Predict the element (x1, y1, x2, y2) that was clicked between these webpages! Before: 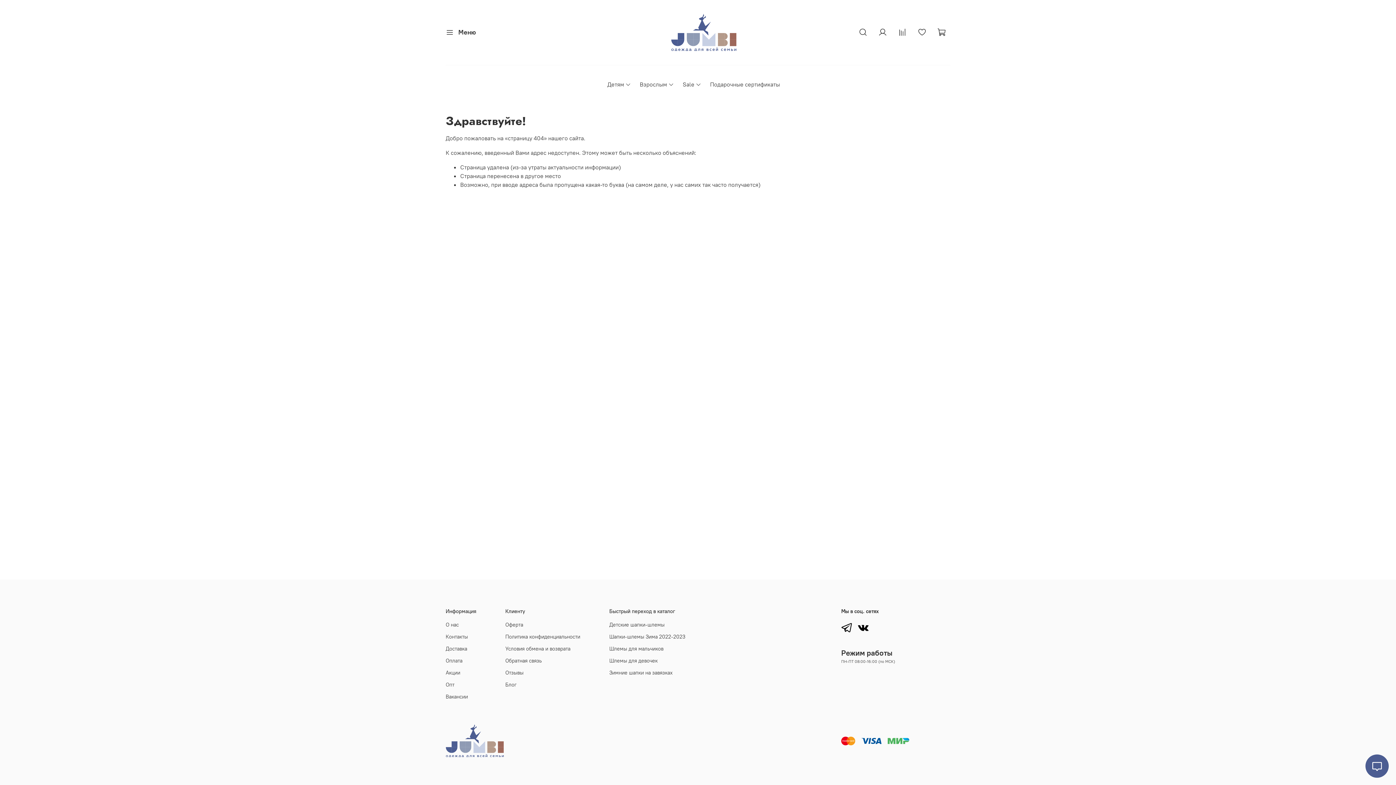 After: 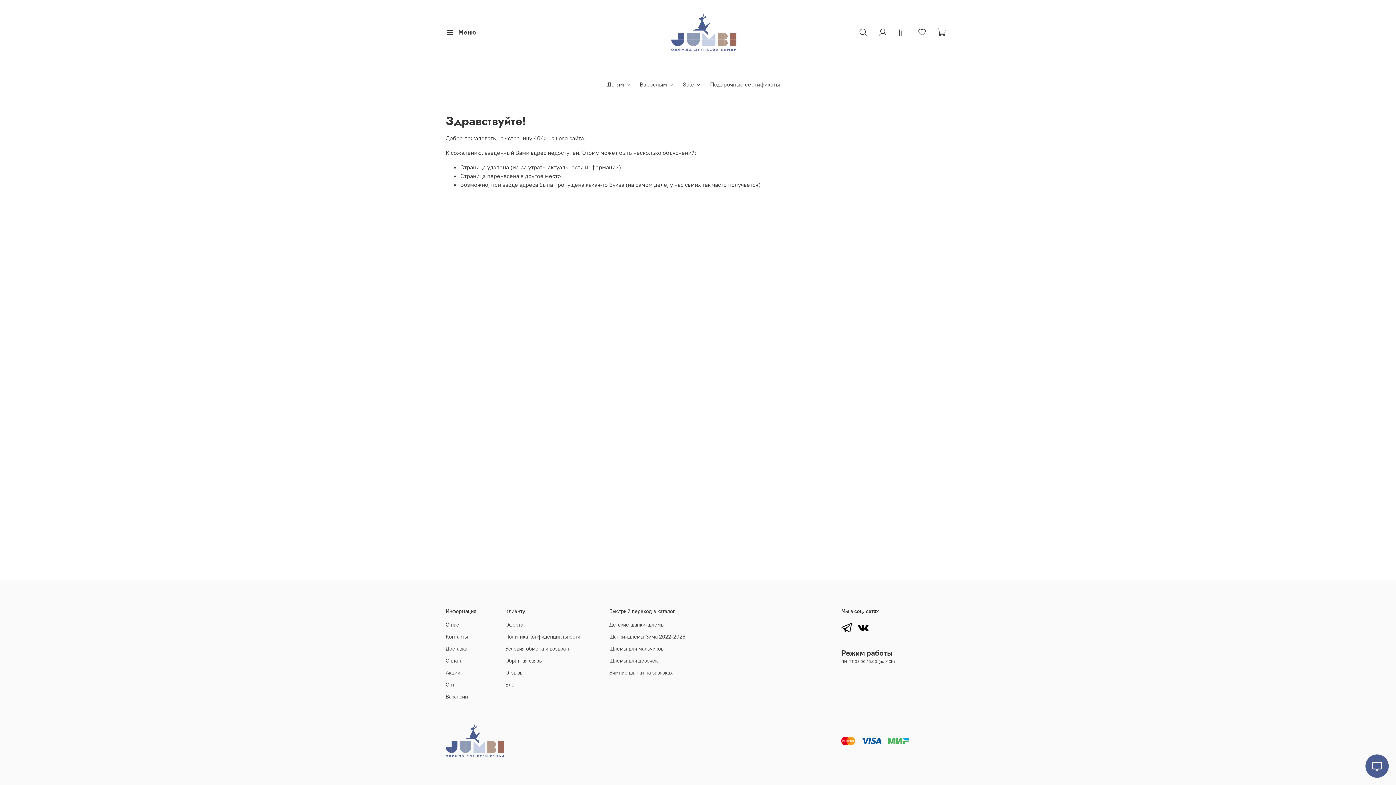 Action: bbox: (841, 622, 852, 633)